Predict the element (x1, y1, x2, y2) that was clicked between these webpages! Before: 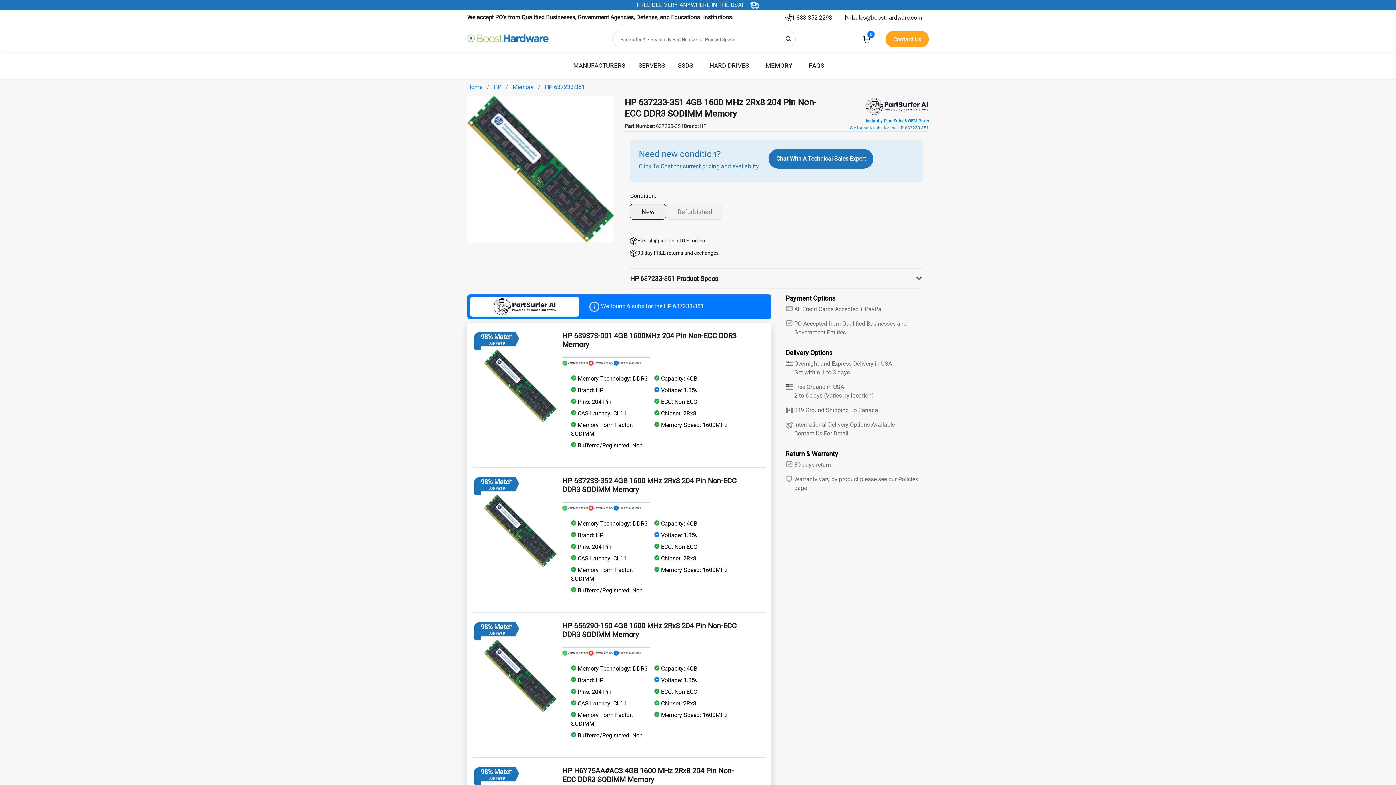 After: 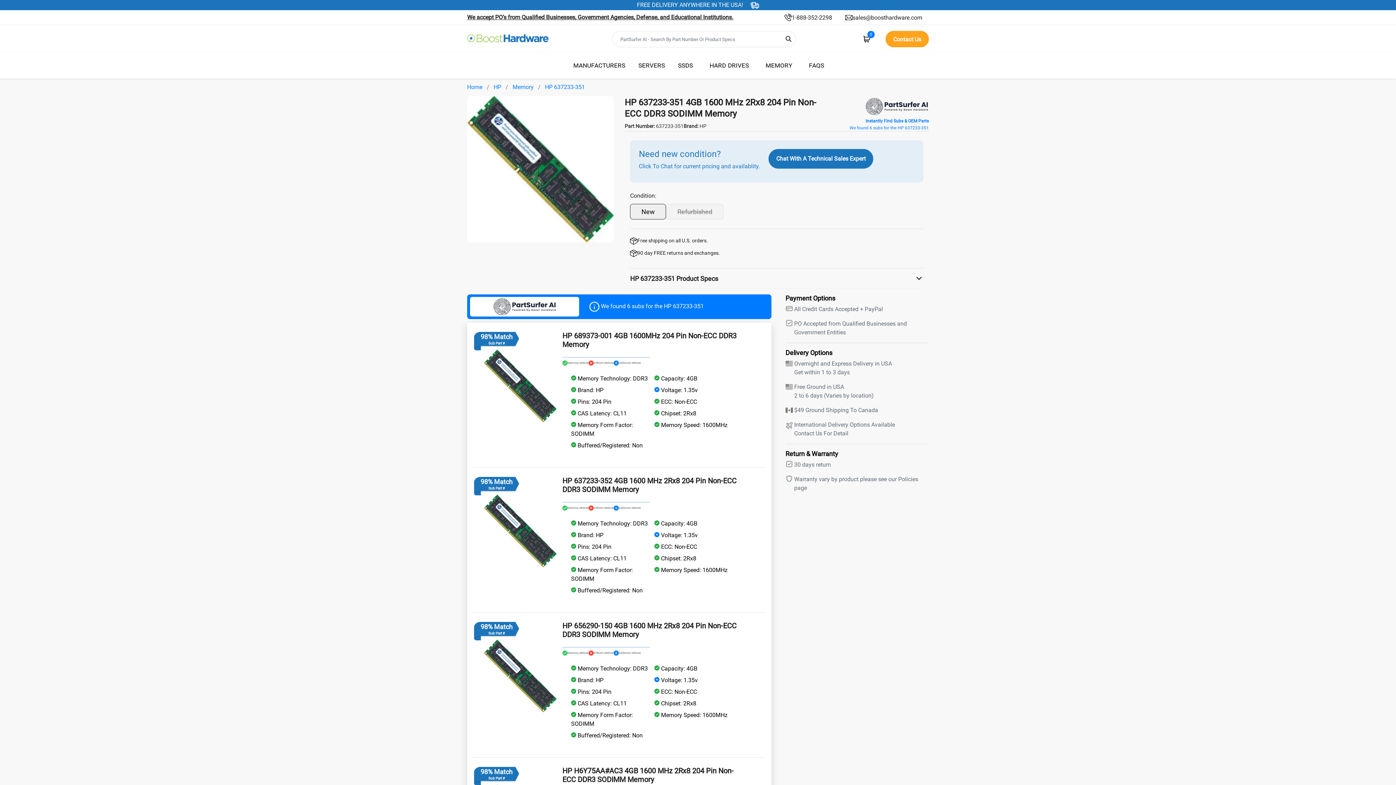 Action: bbox: (545, 83, 585, 90) label: HP 637233-351